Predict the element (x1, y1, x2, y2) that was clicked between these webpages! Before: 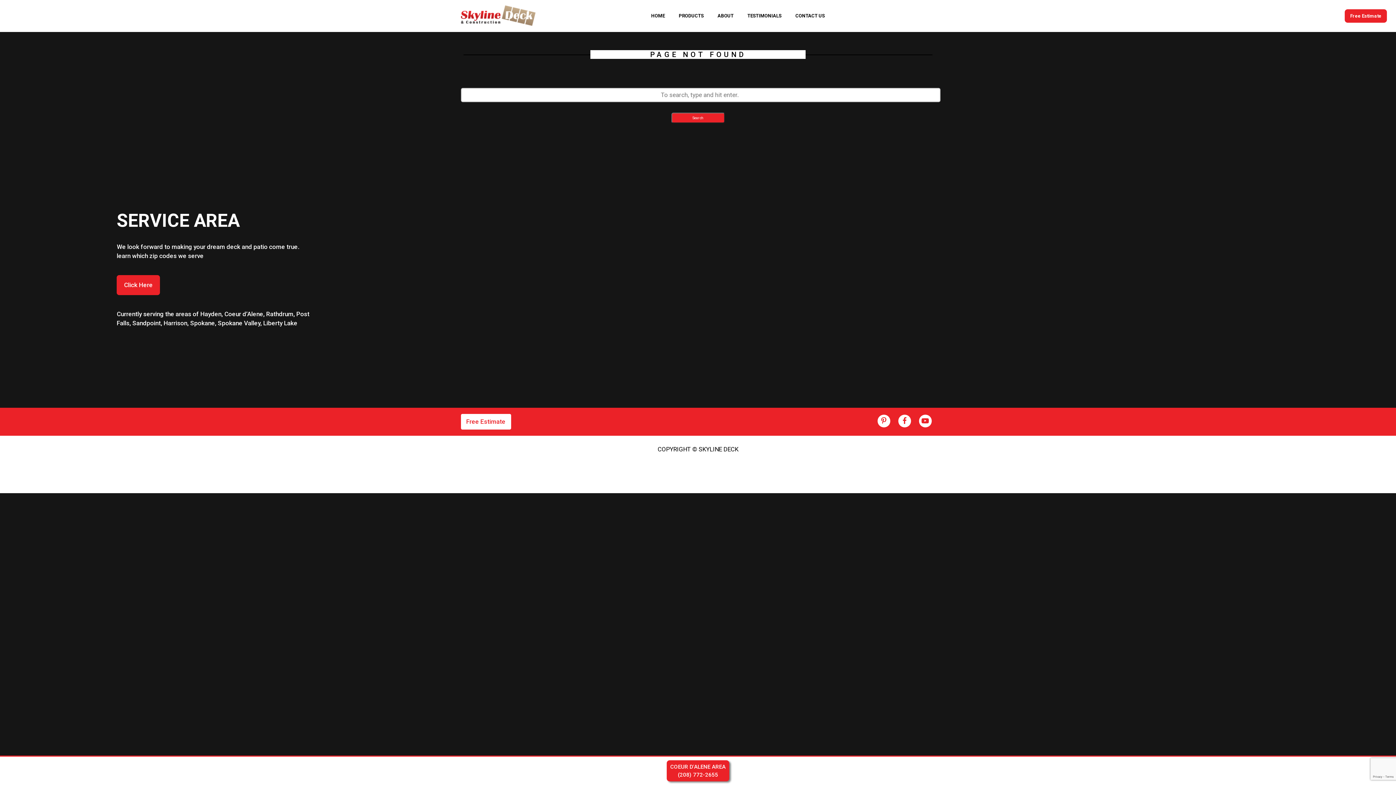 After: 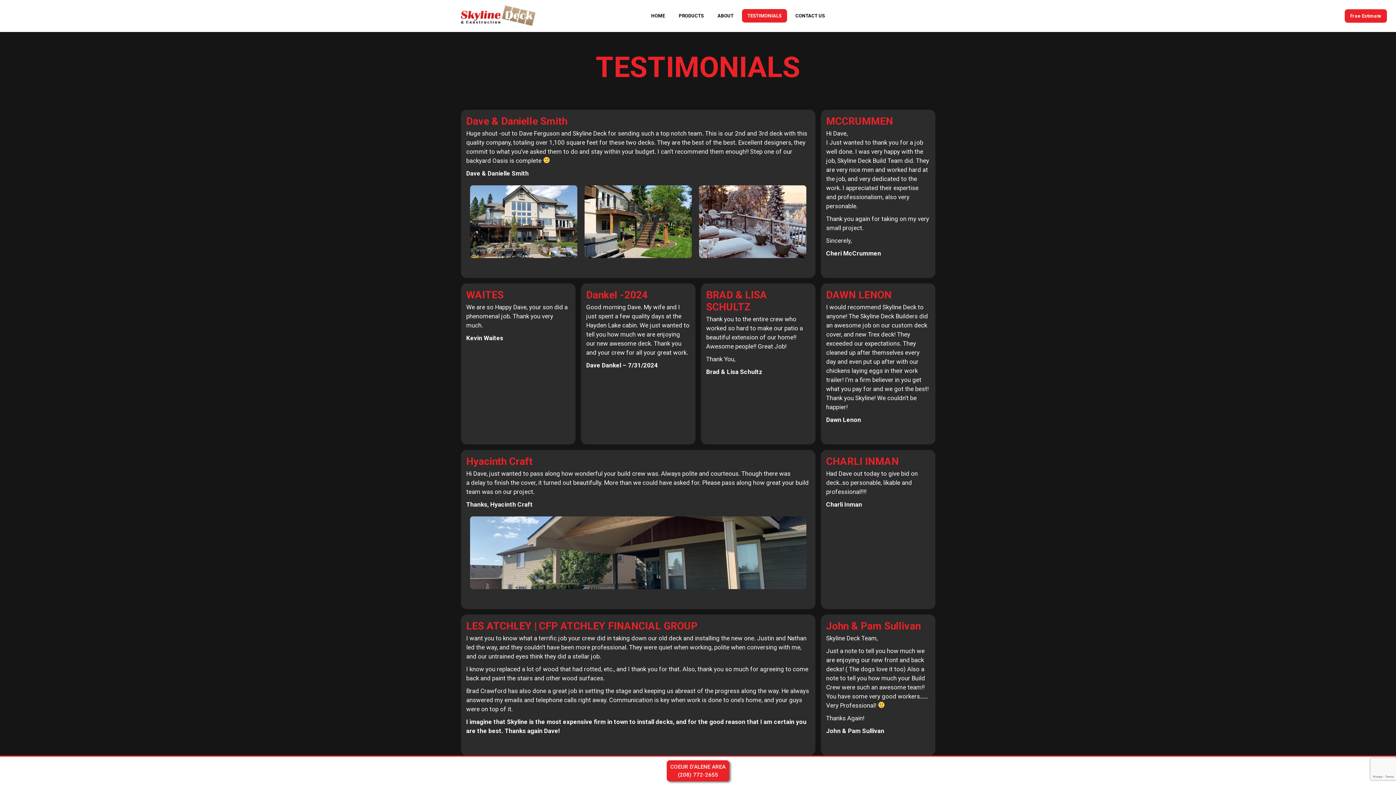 Action: label: TESTIMONIALS bbox: (742, 9, 787, 22)